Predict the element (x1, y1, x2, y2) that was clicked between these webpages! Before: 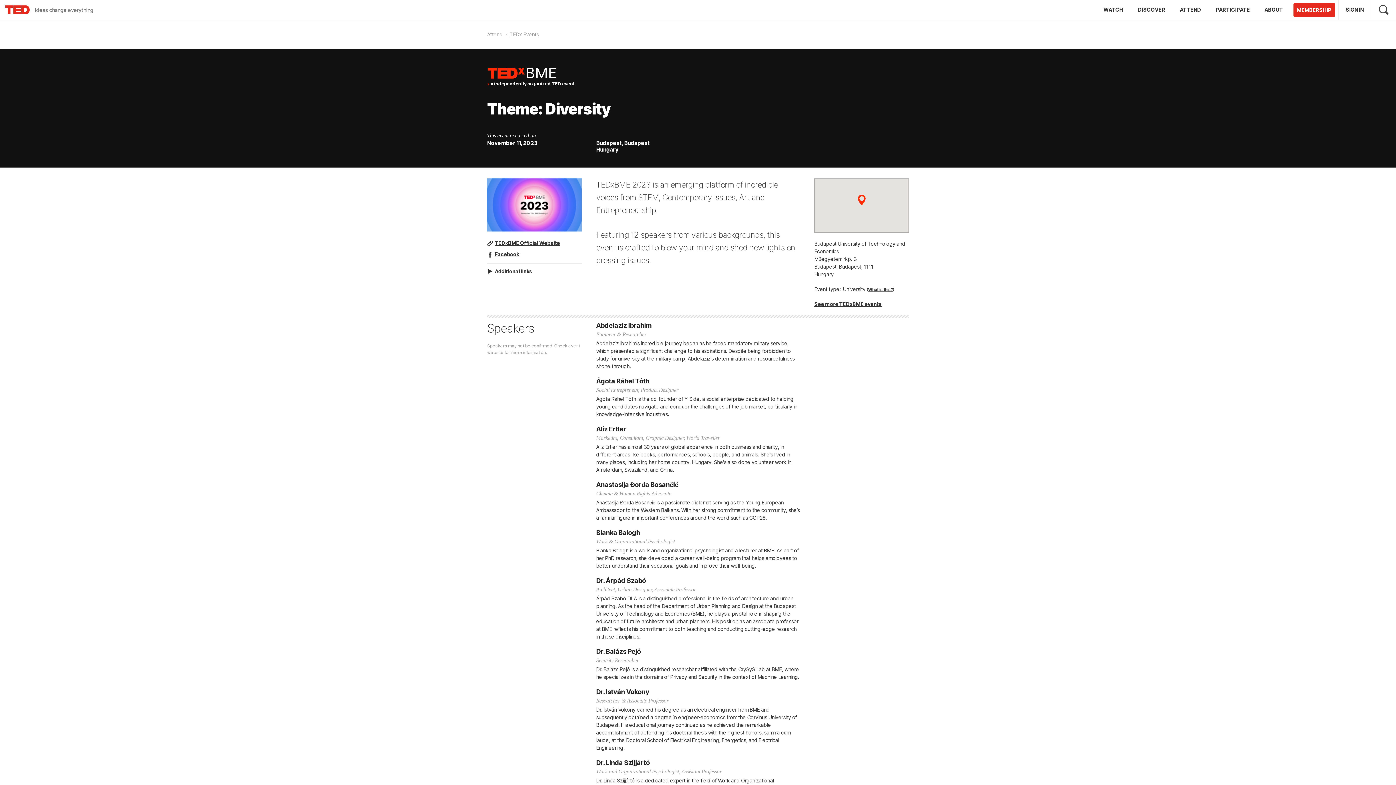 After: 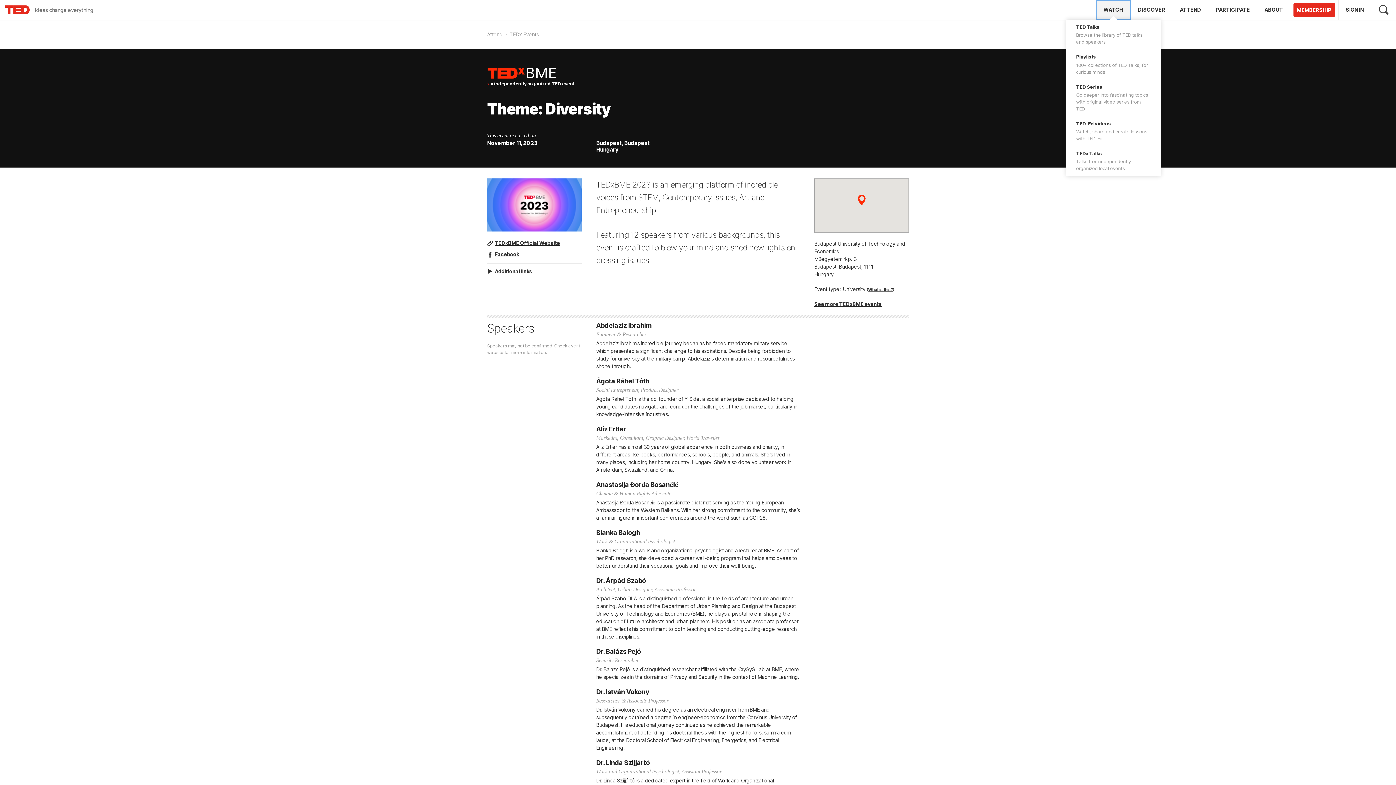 Action: bbox: (1096, 0, 1130, 19) label: WATCH